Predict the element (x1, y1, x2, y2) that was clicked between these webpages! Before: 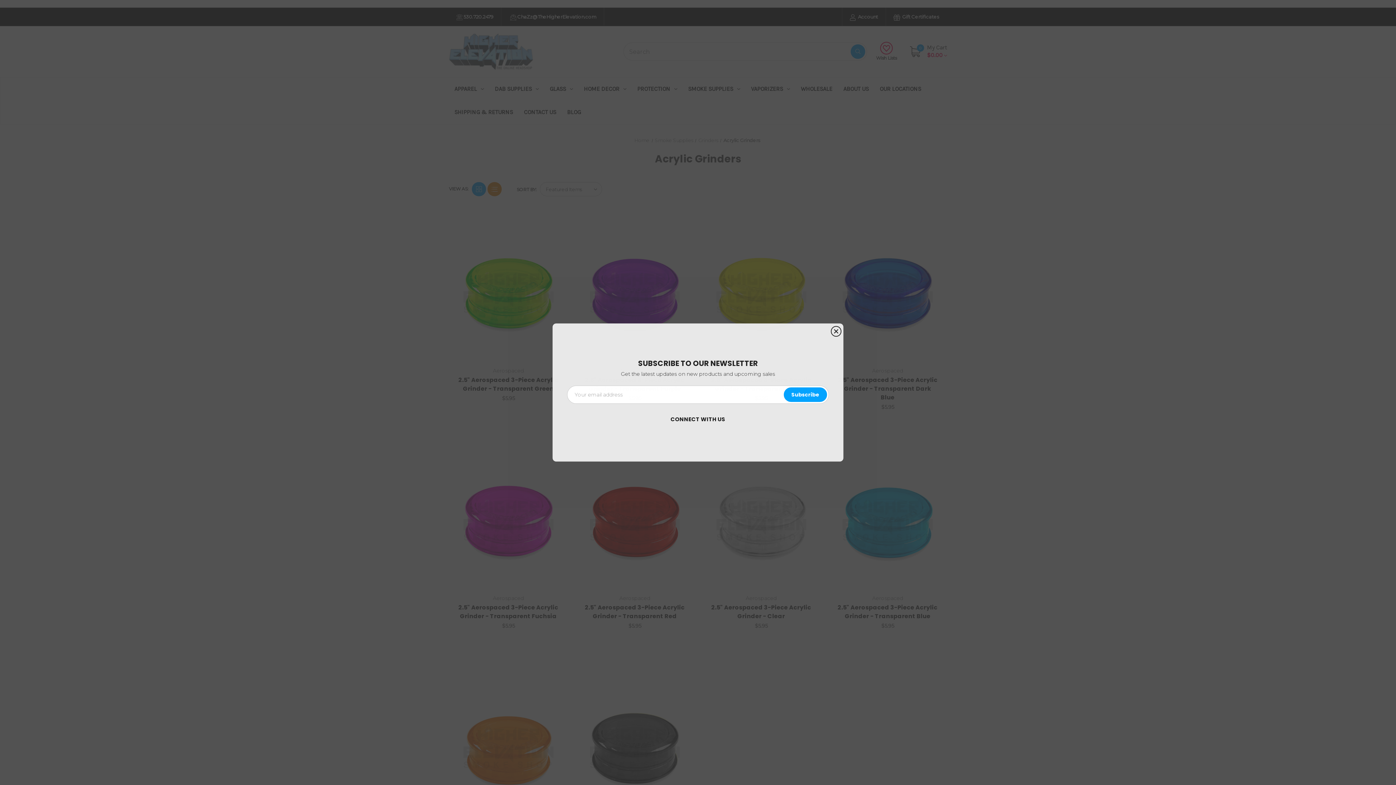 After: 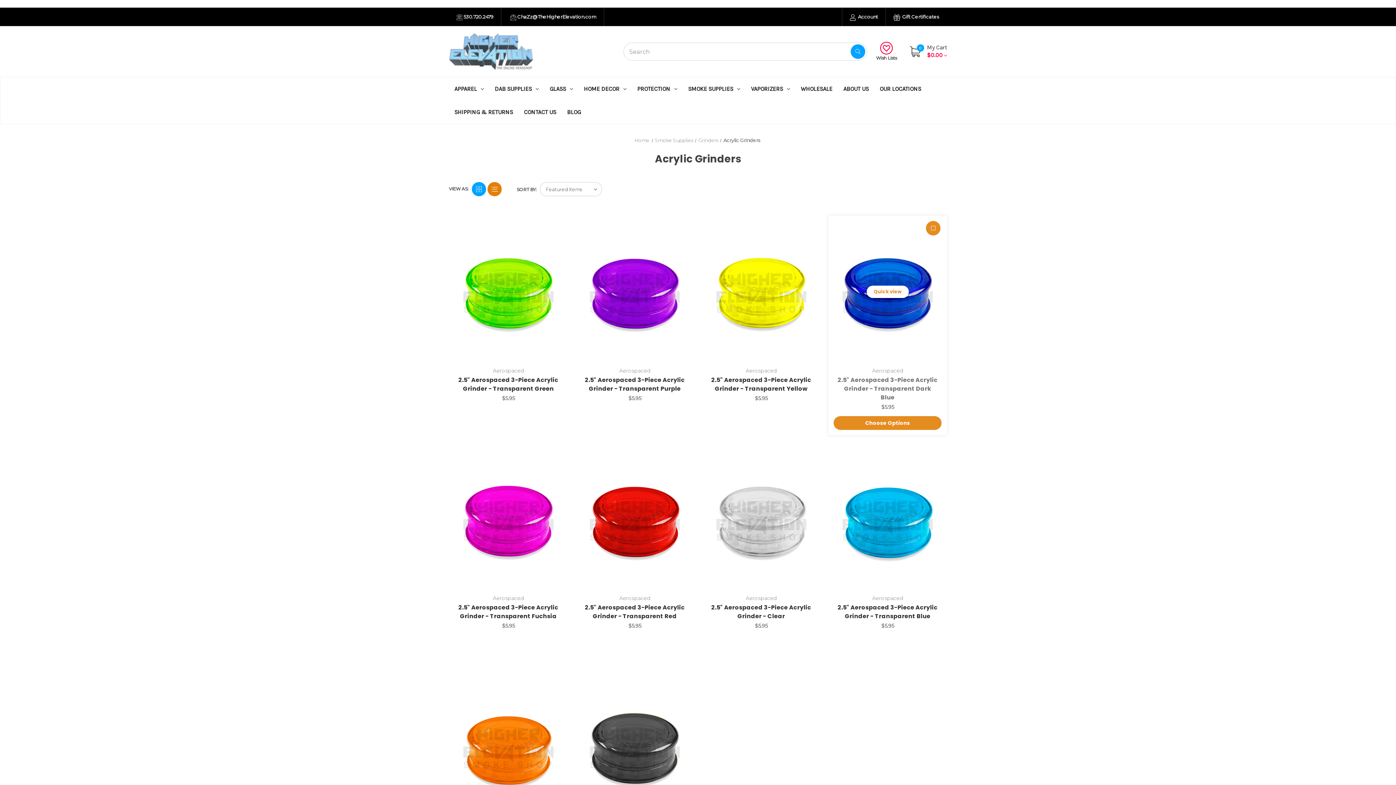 Action: bbox: (830, 323, 841, 340)